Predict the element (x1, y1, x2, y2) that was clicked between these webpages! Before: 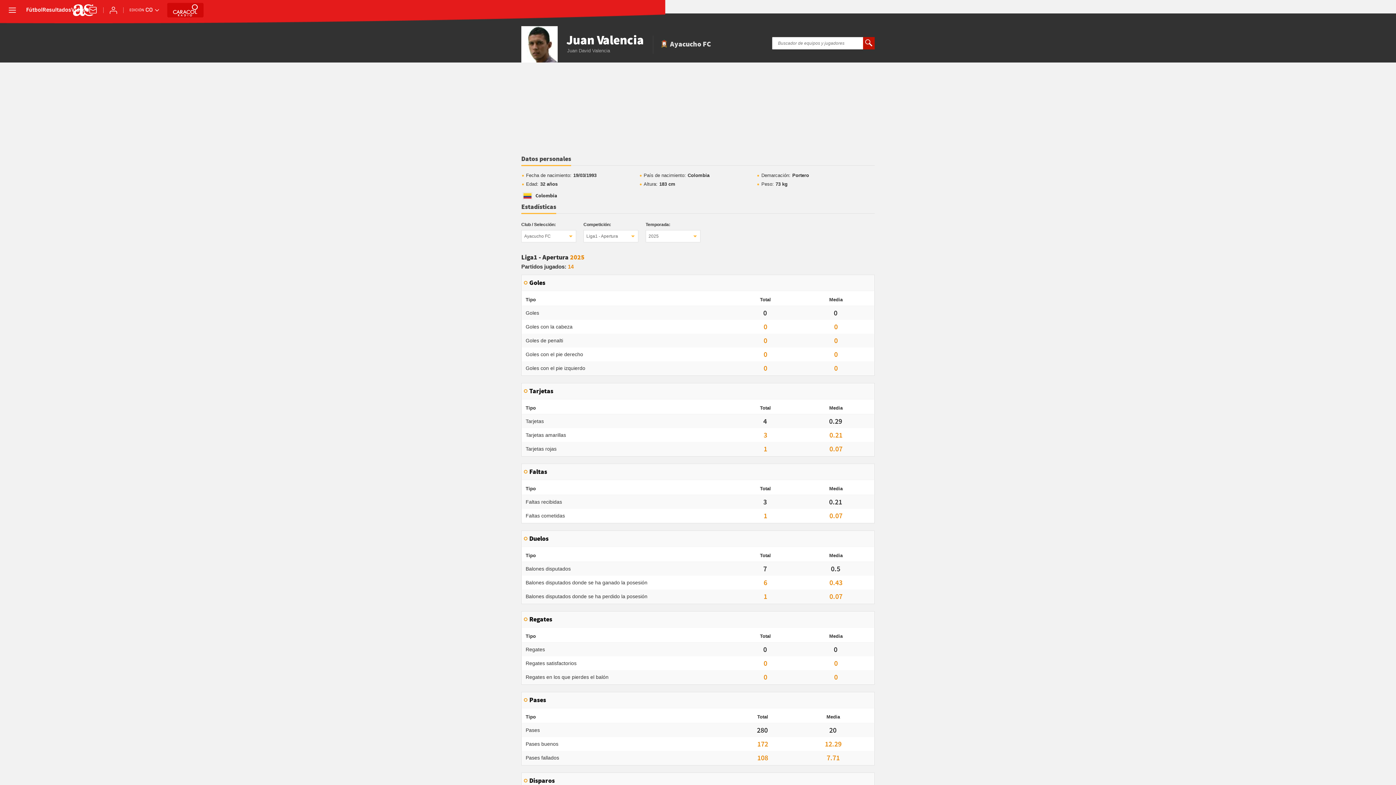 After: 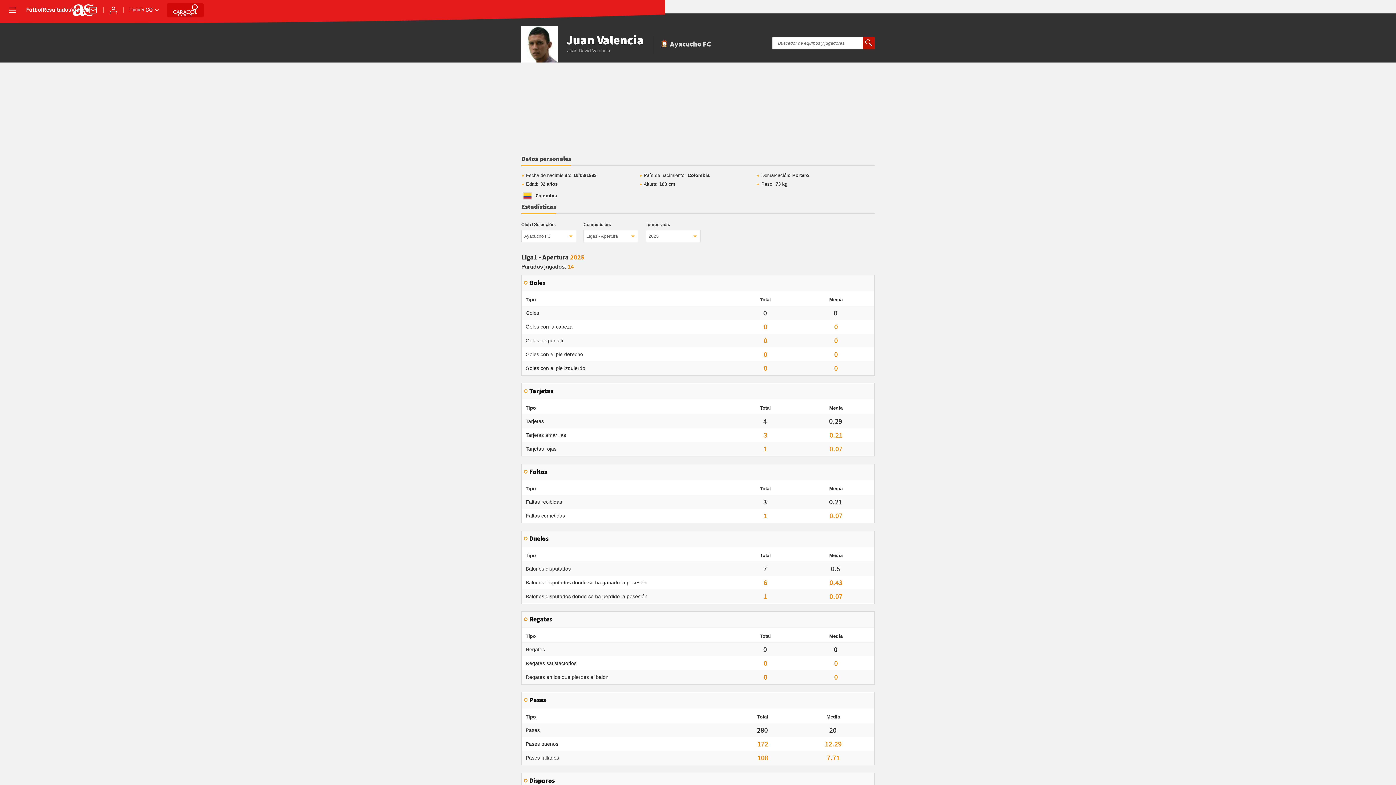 Action: bbox: (865, 39, 872, 47)